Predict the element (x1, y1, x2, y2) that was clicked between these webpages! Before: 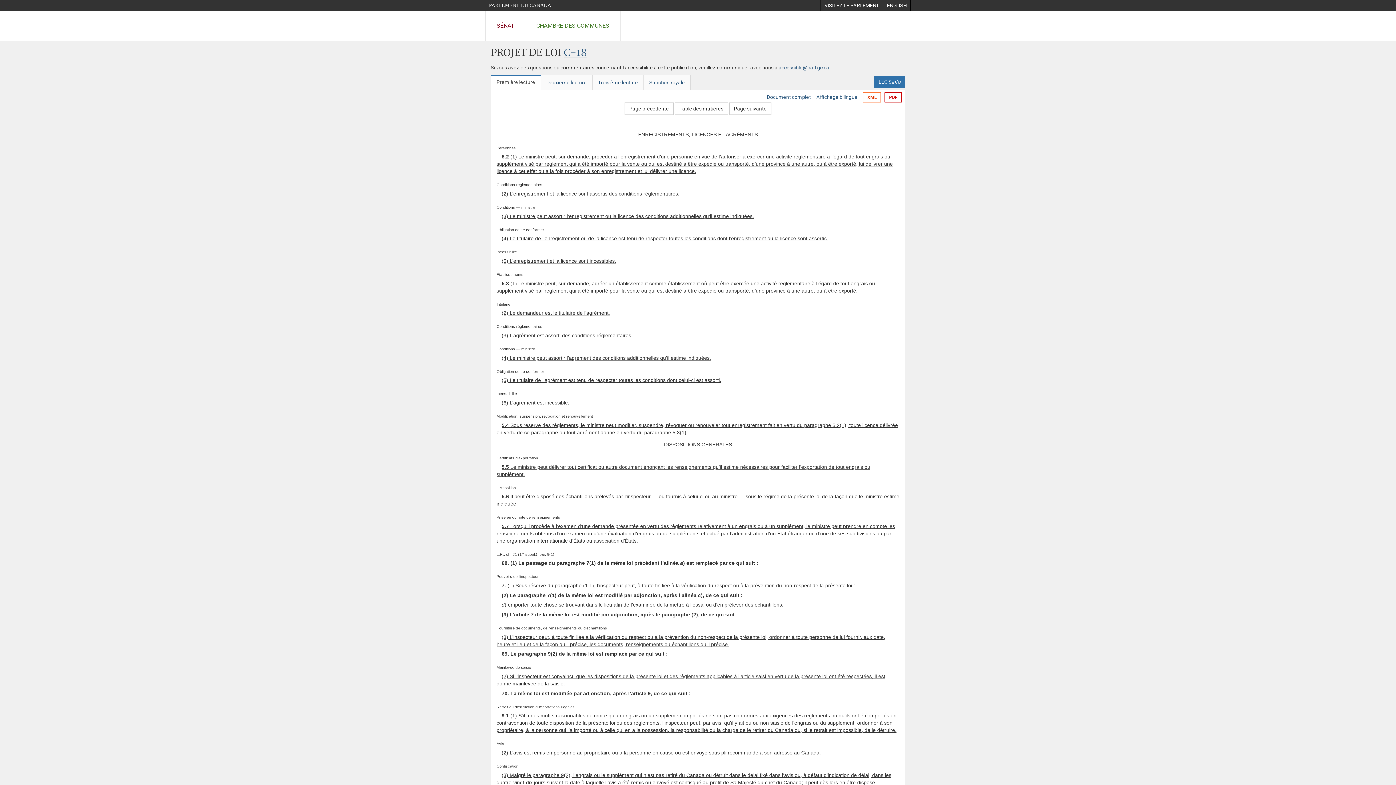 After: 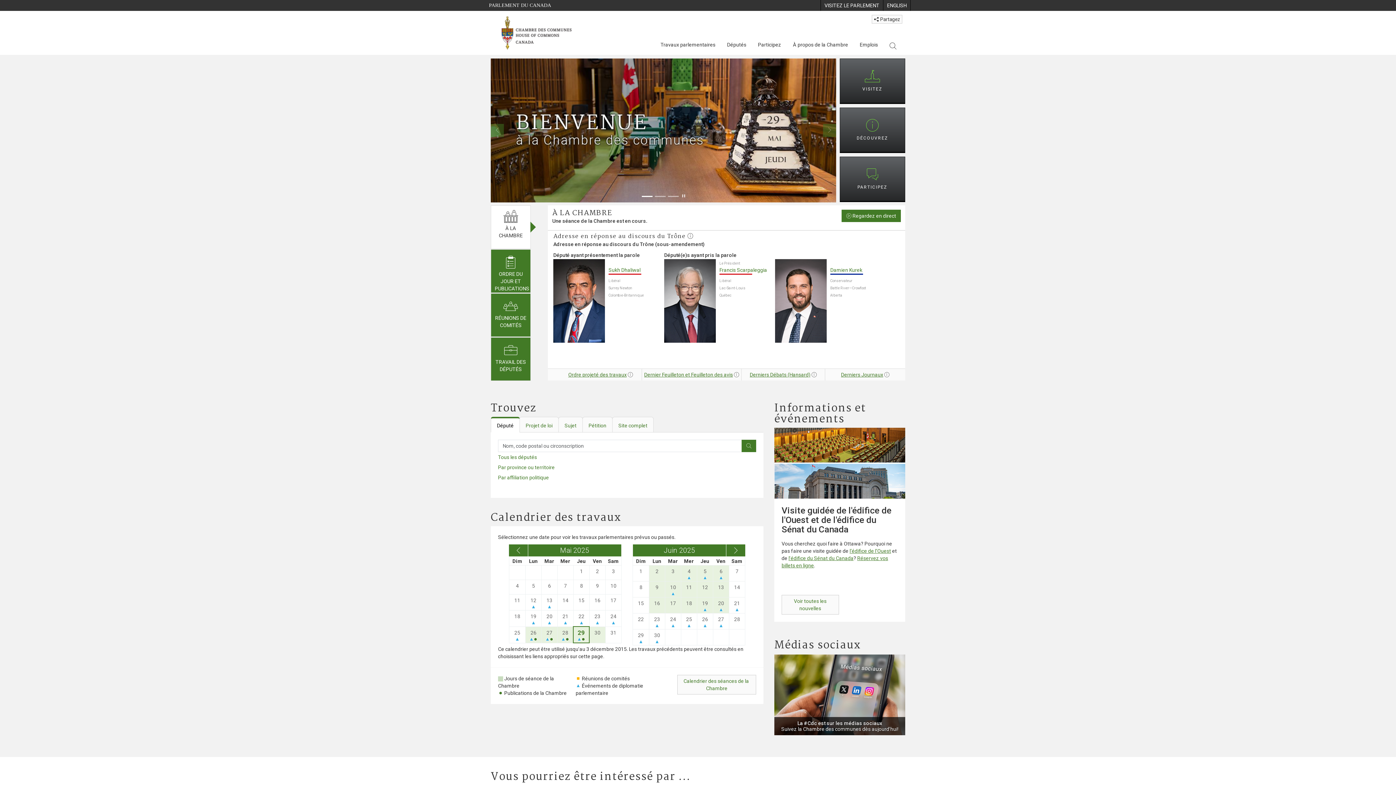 Action: label: CHAMBRE DES COMMUNES bbox: (525, 10, 620, 40)